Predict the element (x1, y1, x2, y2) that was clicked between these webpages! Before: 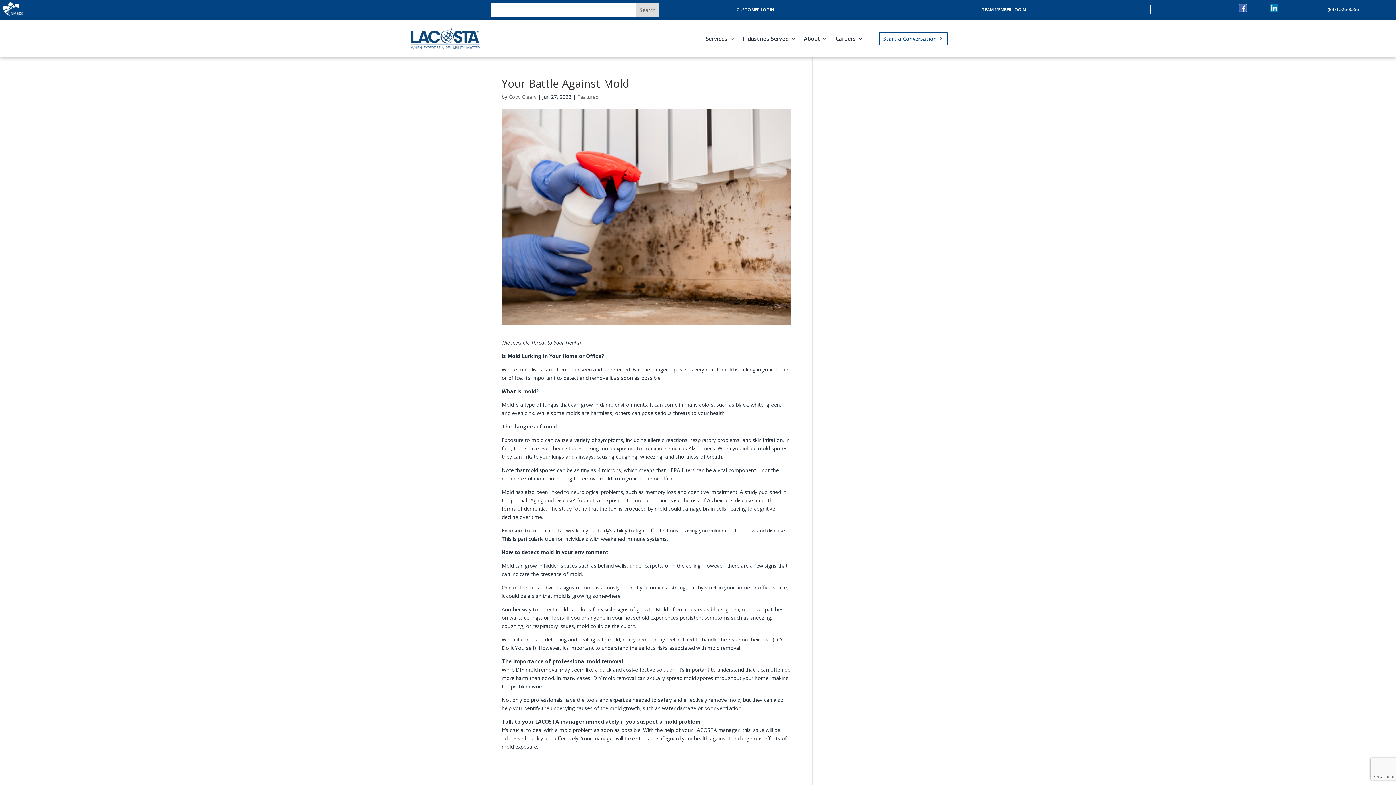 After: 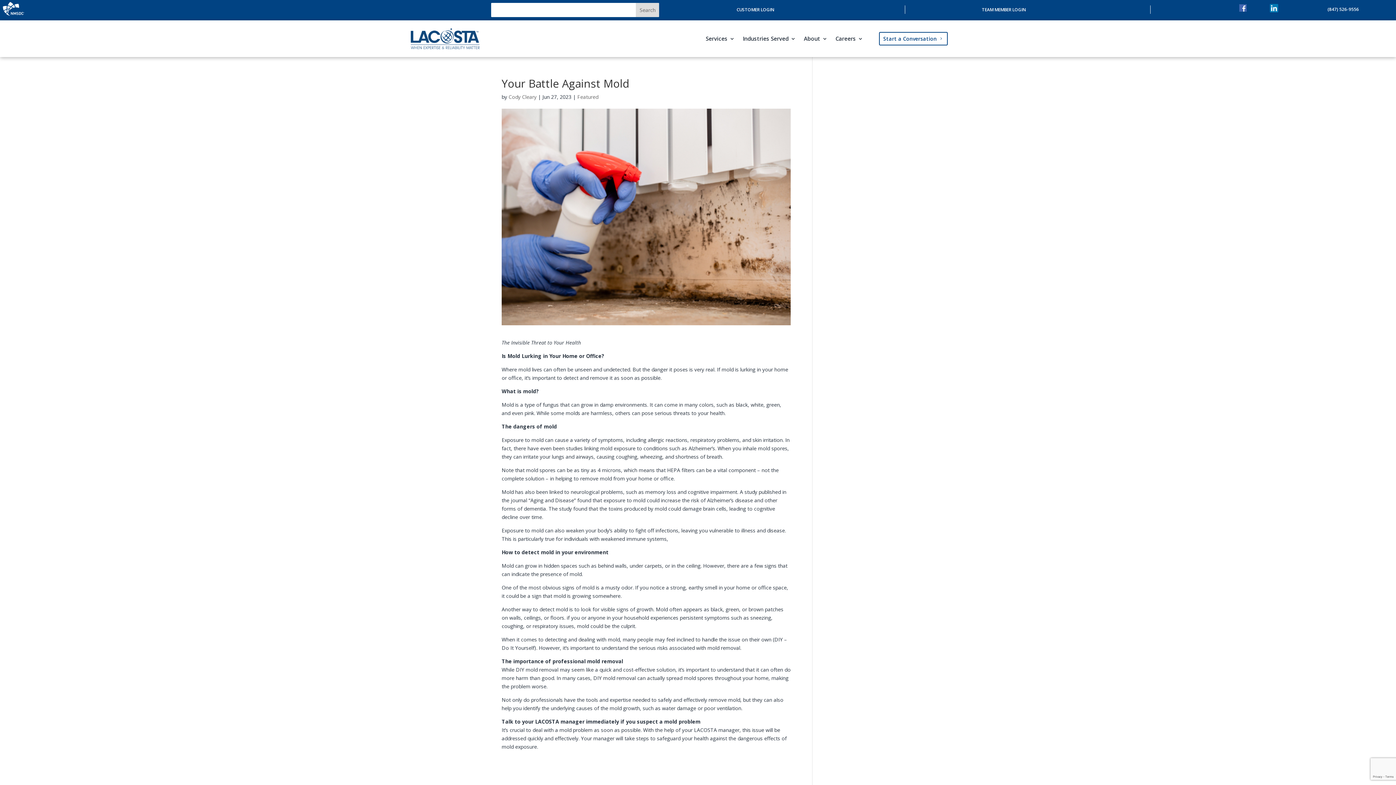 Action: label:  (847) 526-9556 bbox: (1326, 6, 1359, 12)